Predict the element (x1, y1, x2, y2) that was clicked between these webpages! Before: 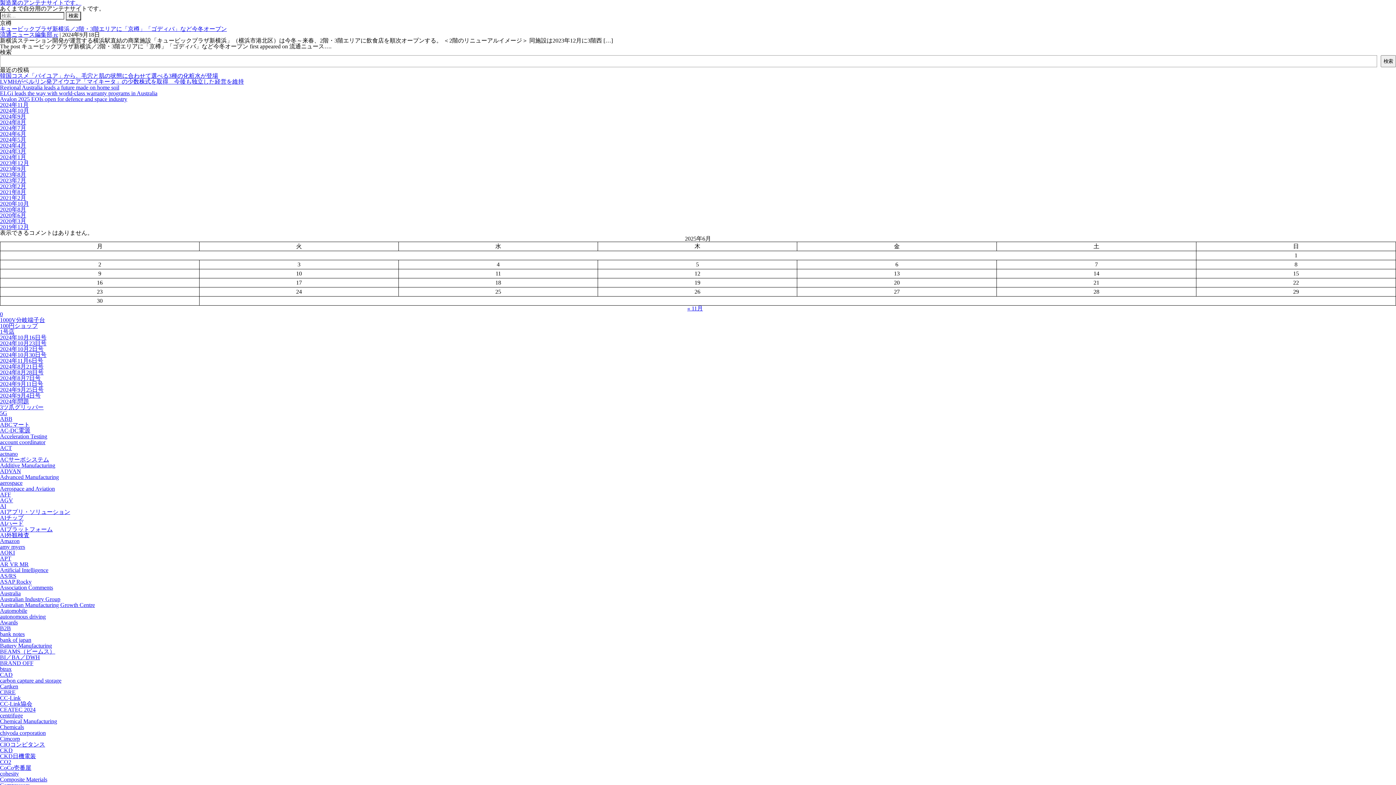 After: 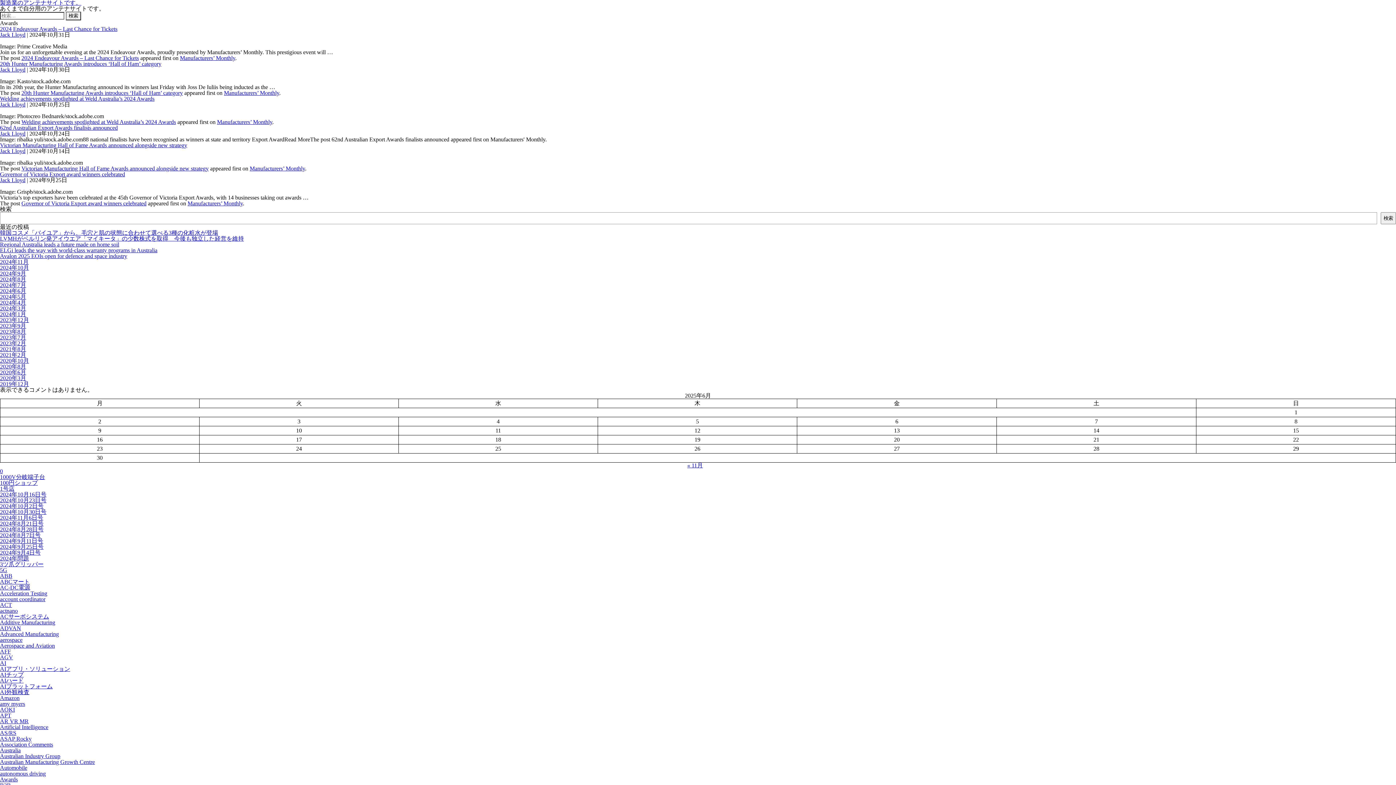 Action: label: Awards bbox: (0, 619, 17, 625)